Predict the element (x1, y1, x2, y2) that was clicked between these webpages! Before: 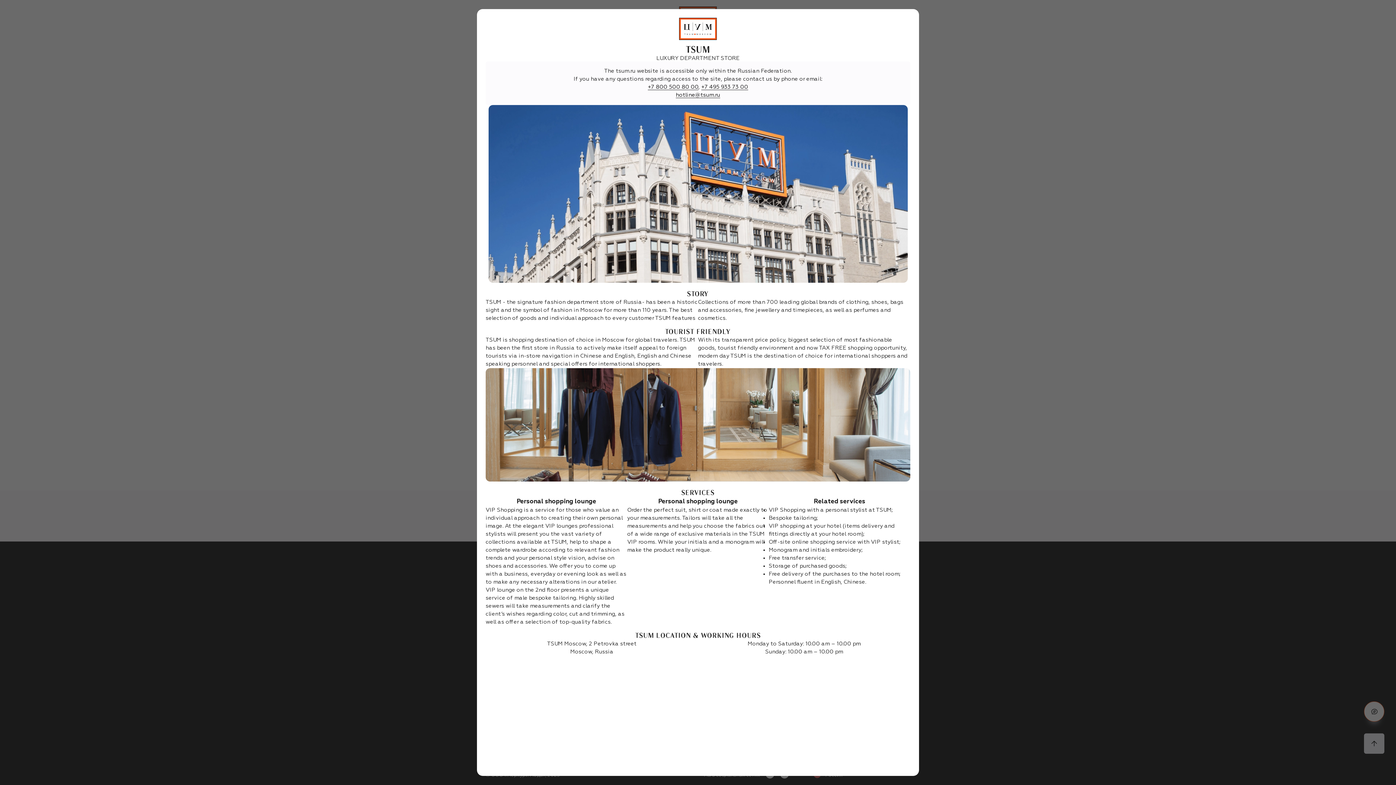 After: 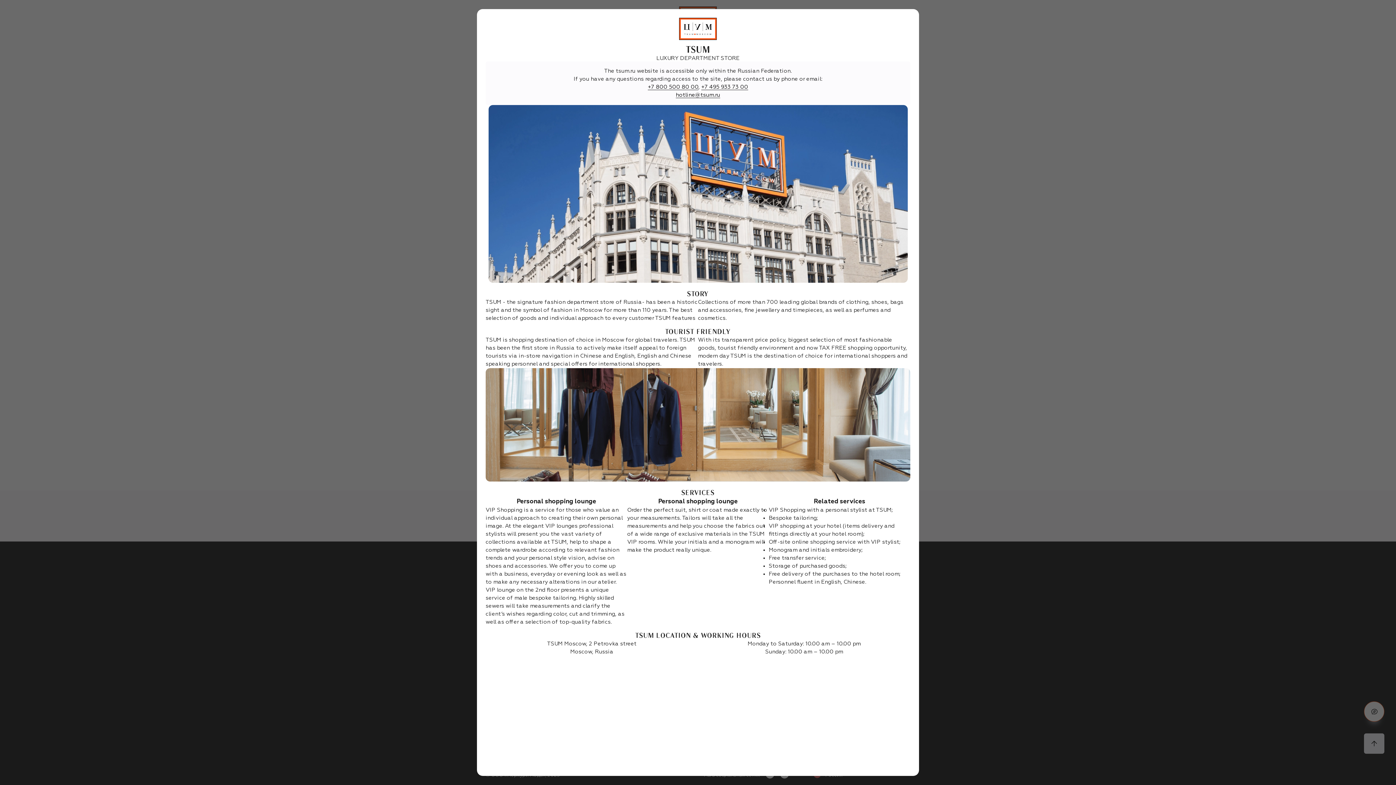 Action: label: +7 800 500 80 00 bbox: (648, 84, 698, 90)